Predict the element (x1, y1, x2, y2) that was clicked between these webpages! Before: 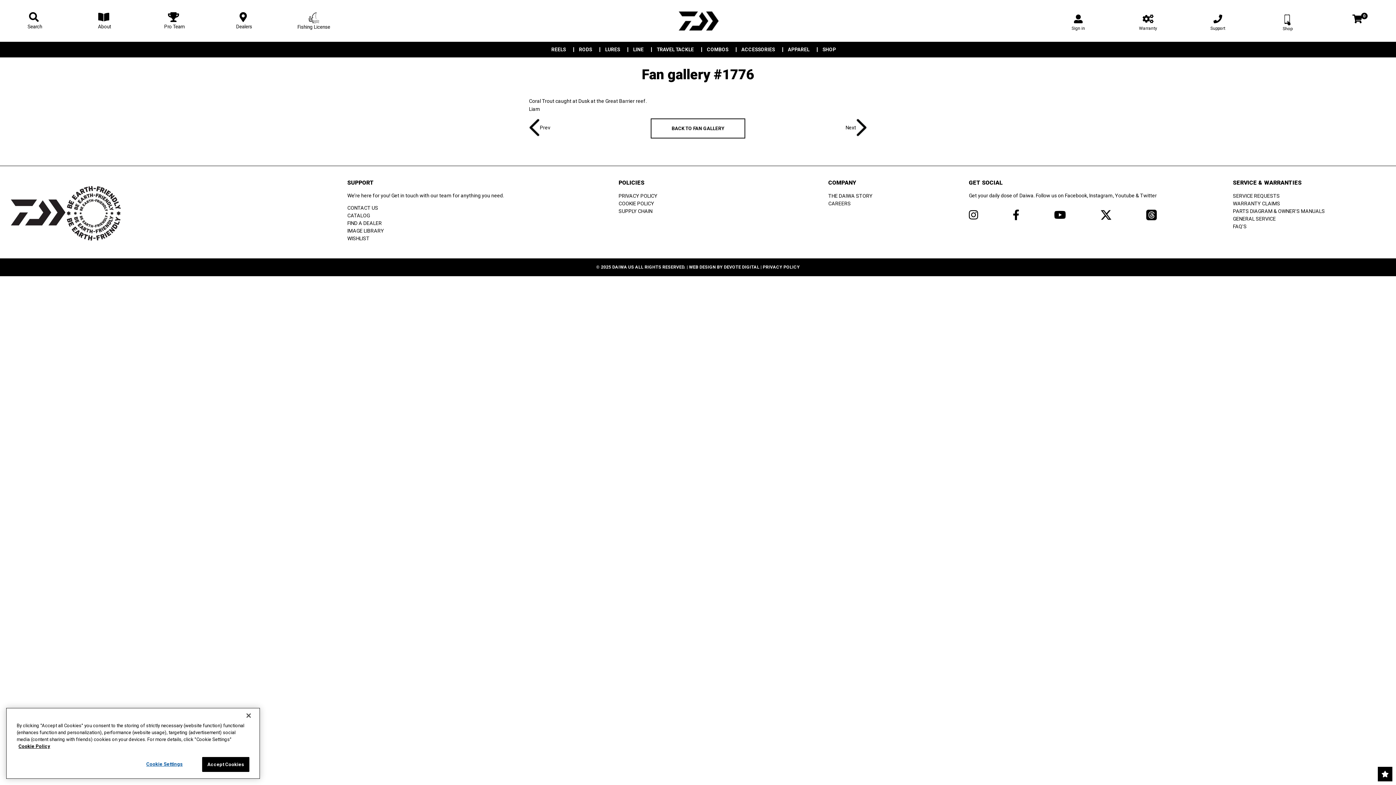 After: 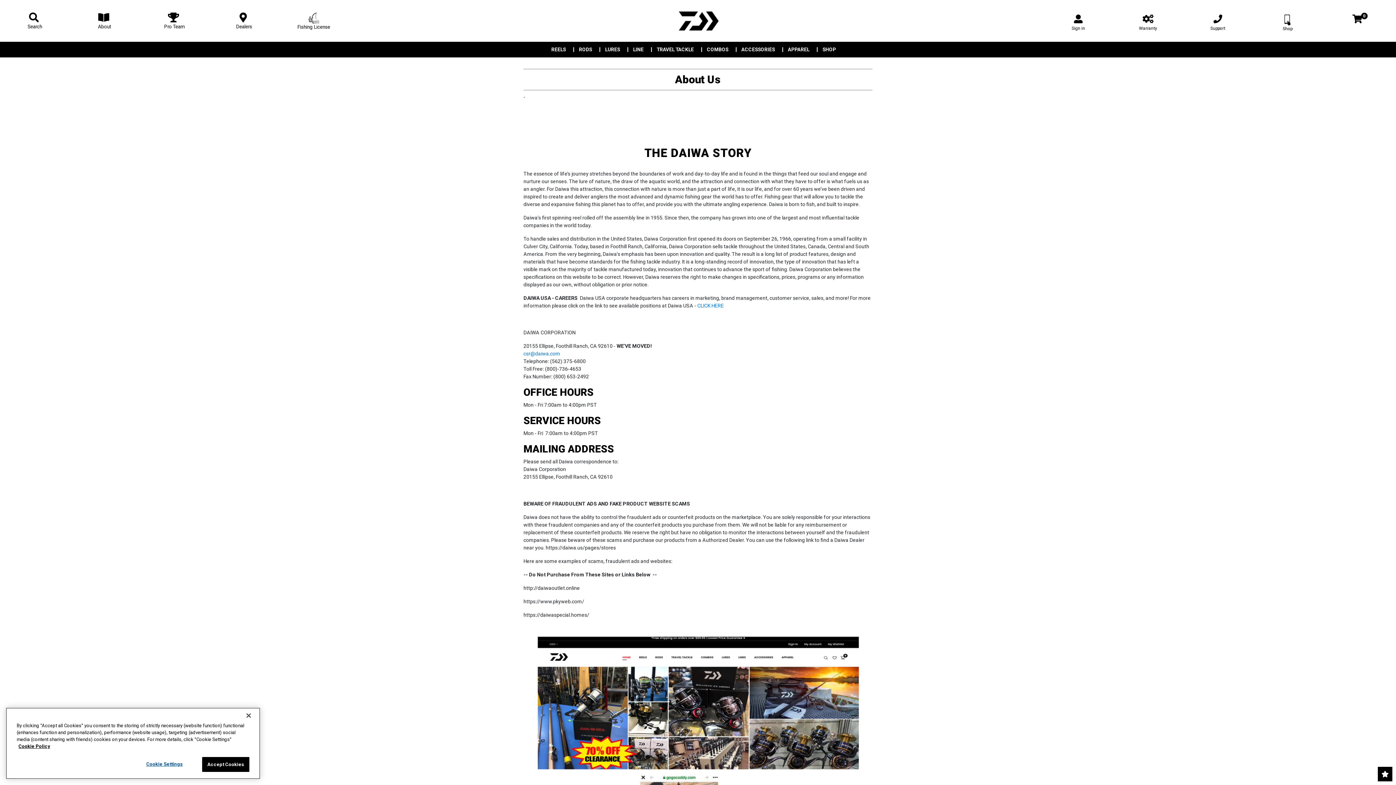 Action: bbox: (69, 12, 139, 30) label: About